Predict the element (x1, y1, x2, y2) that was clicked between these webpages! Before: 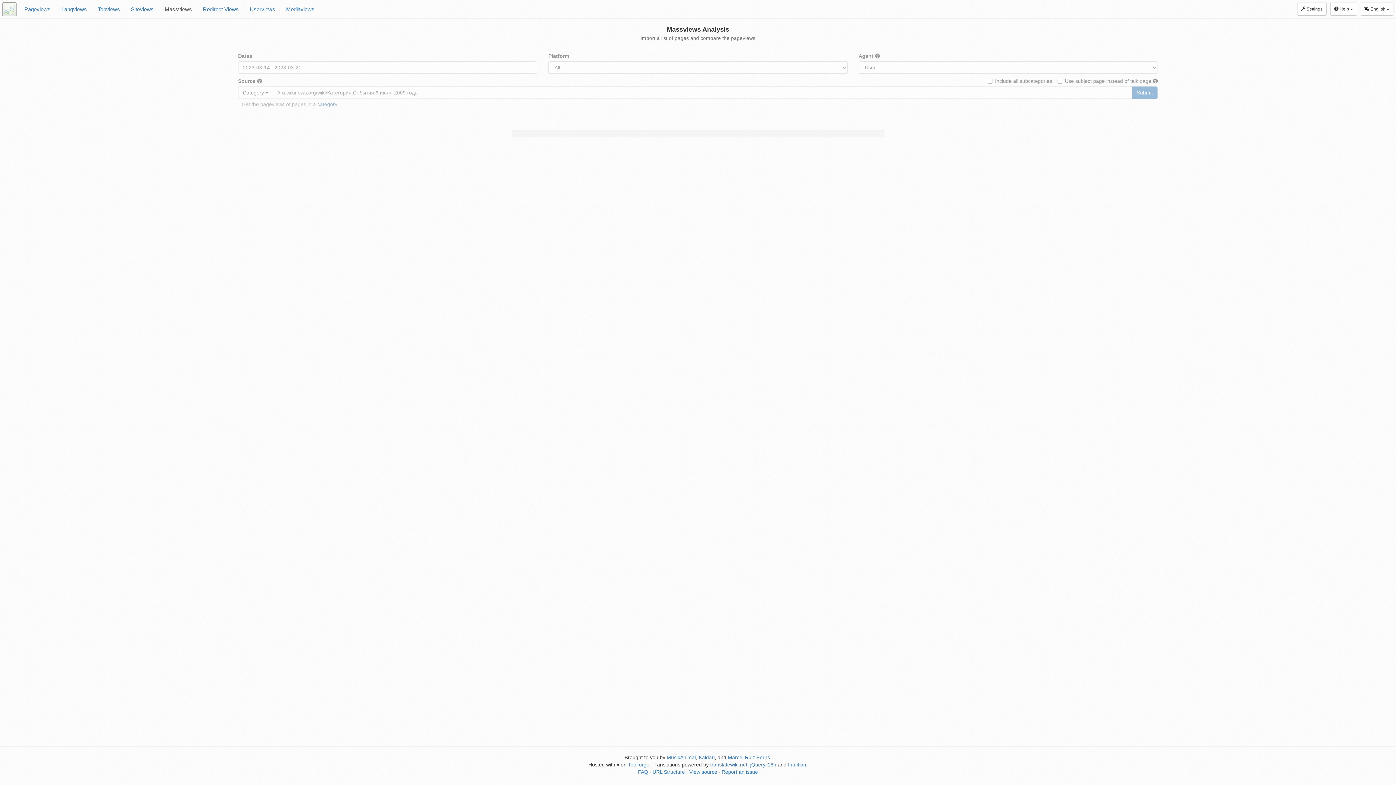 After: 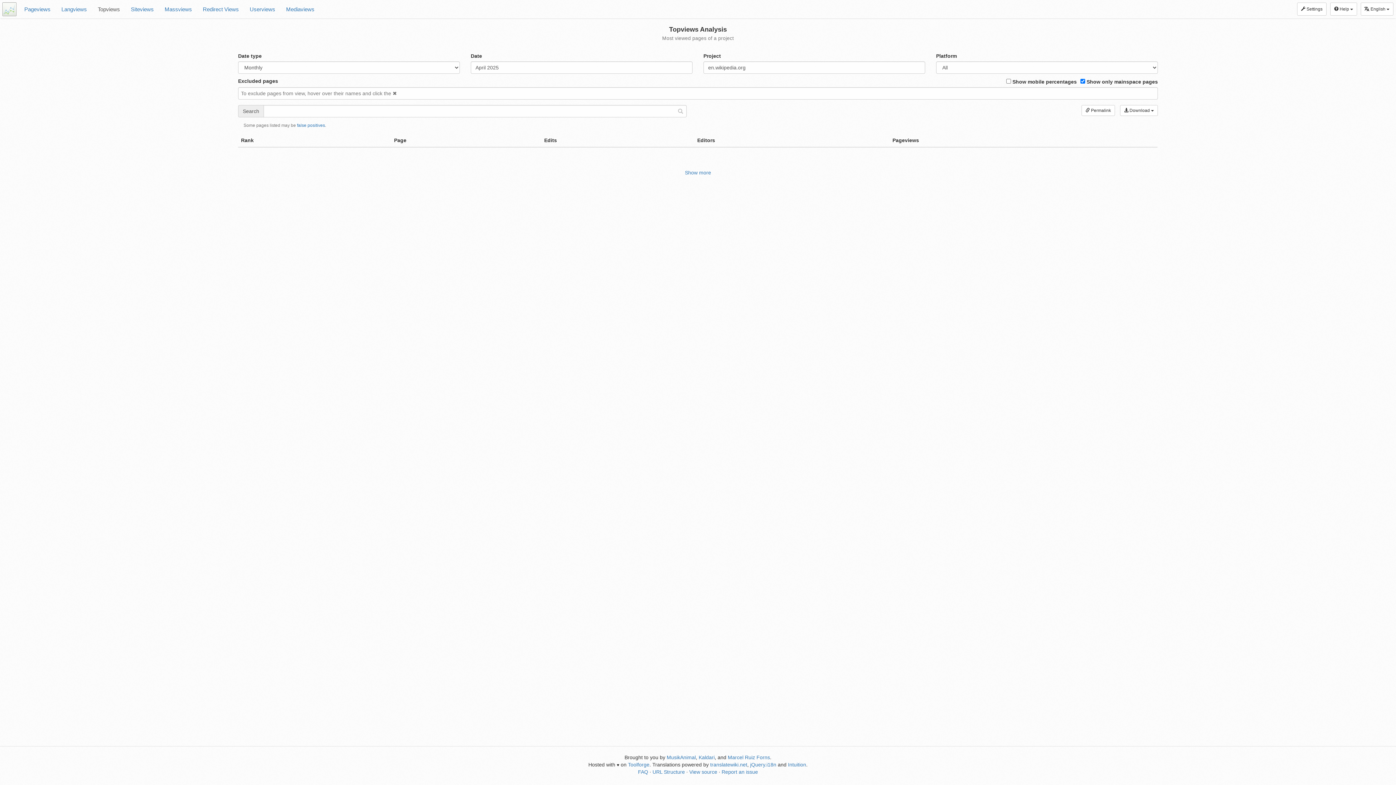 Action: label: Topviews bbox: (92, 0, 125, 18)